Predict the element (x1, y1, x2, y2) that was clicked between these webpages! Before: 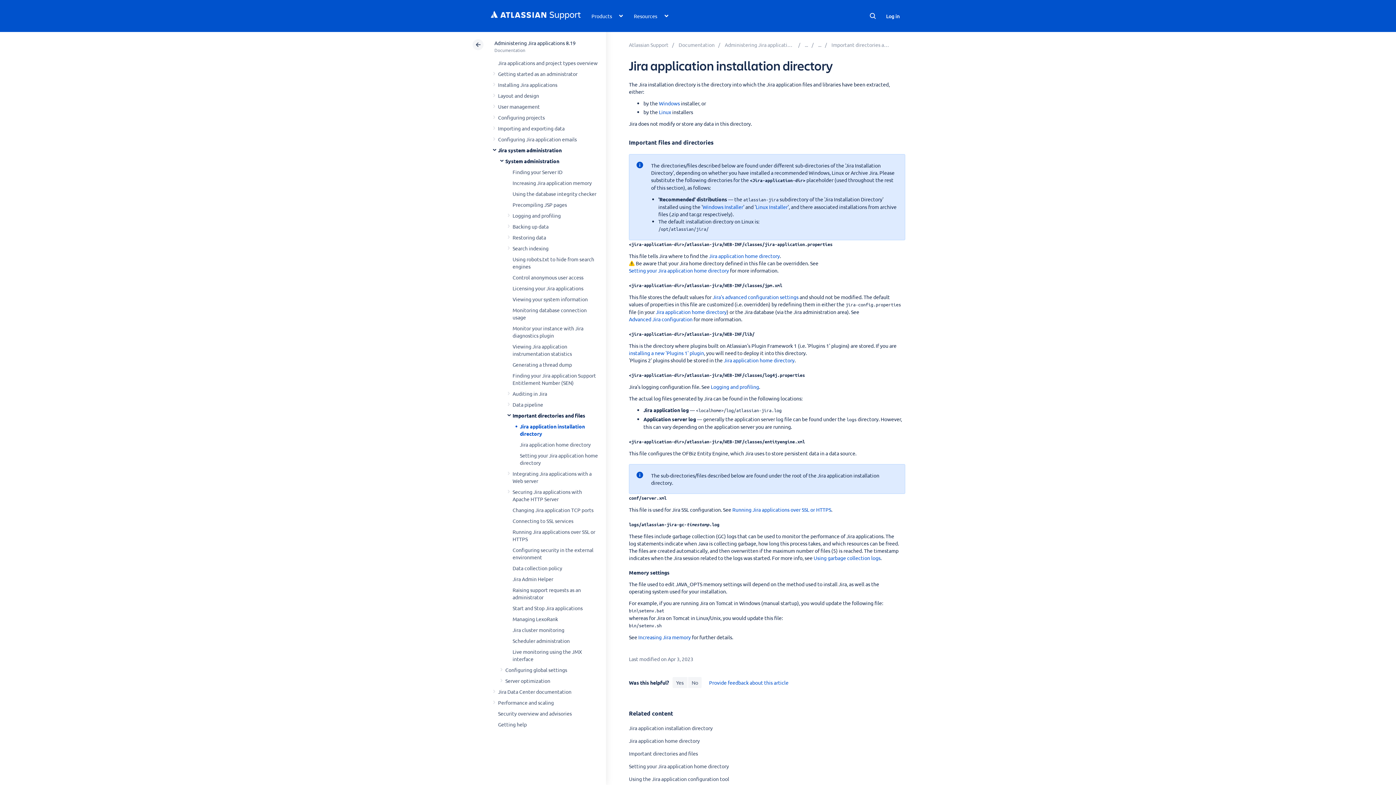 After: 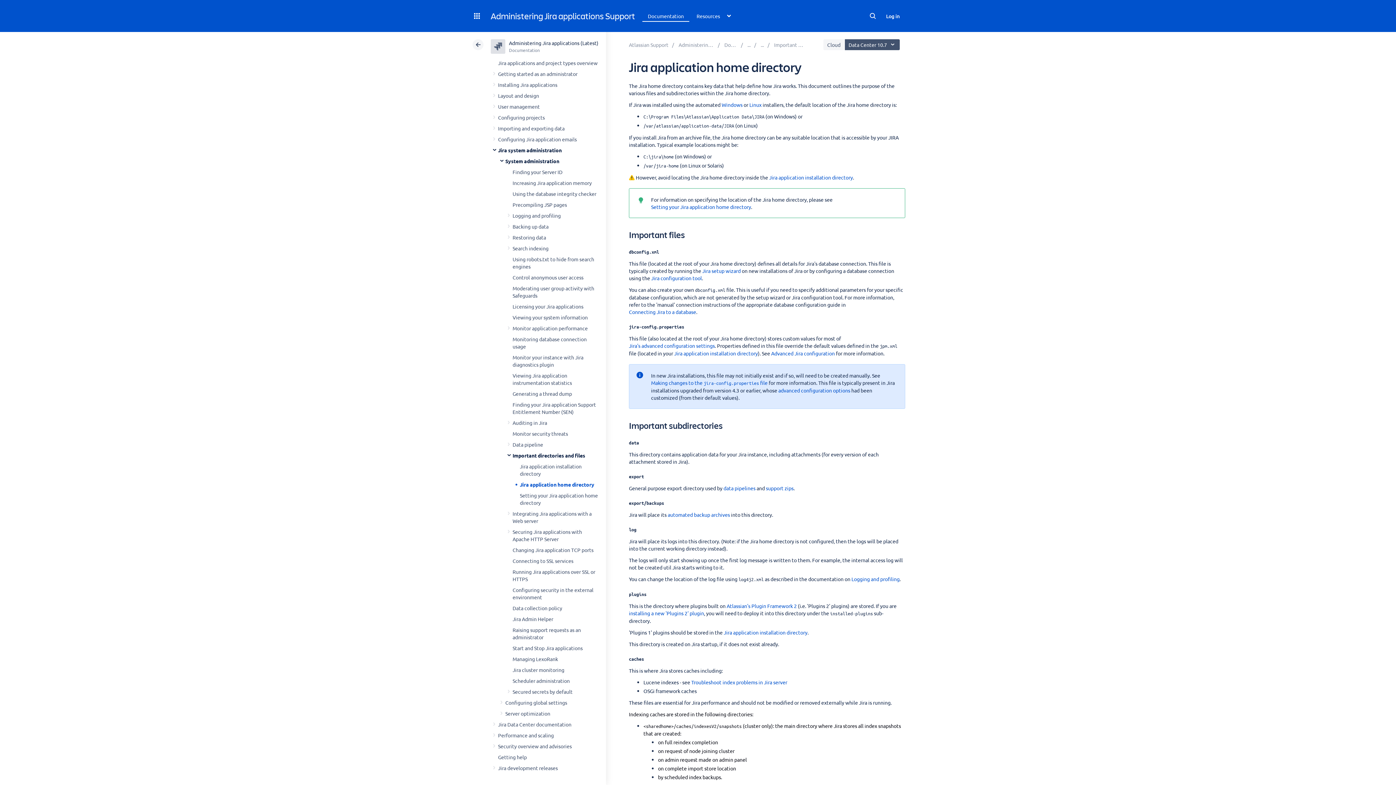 Action: label: Jira application home directory bbox: (629, 737, 699, 744)